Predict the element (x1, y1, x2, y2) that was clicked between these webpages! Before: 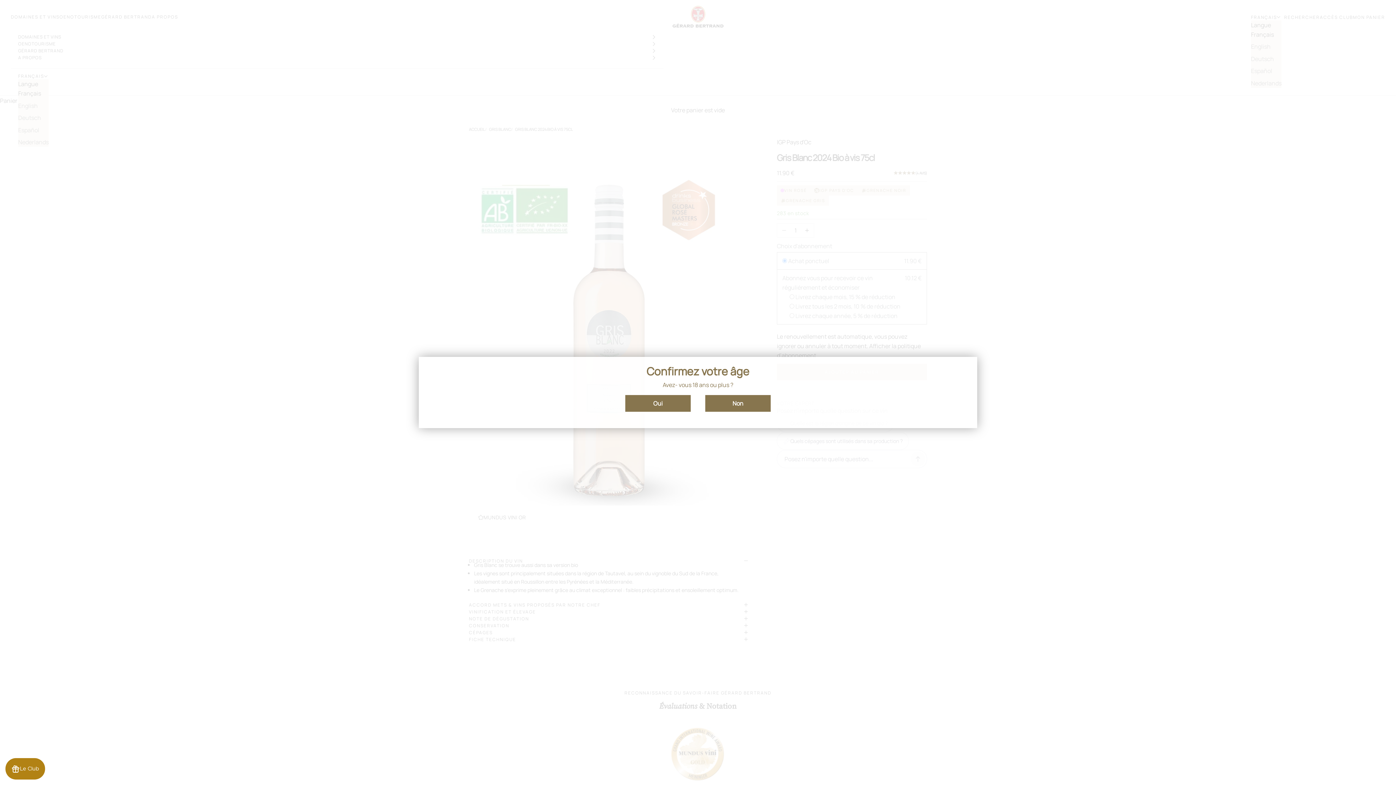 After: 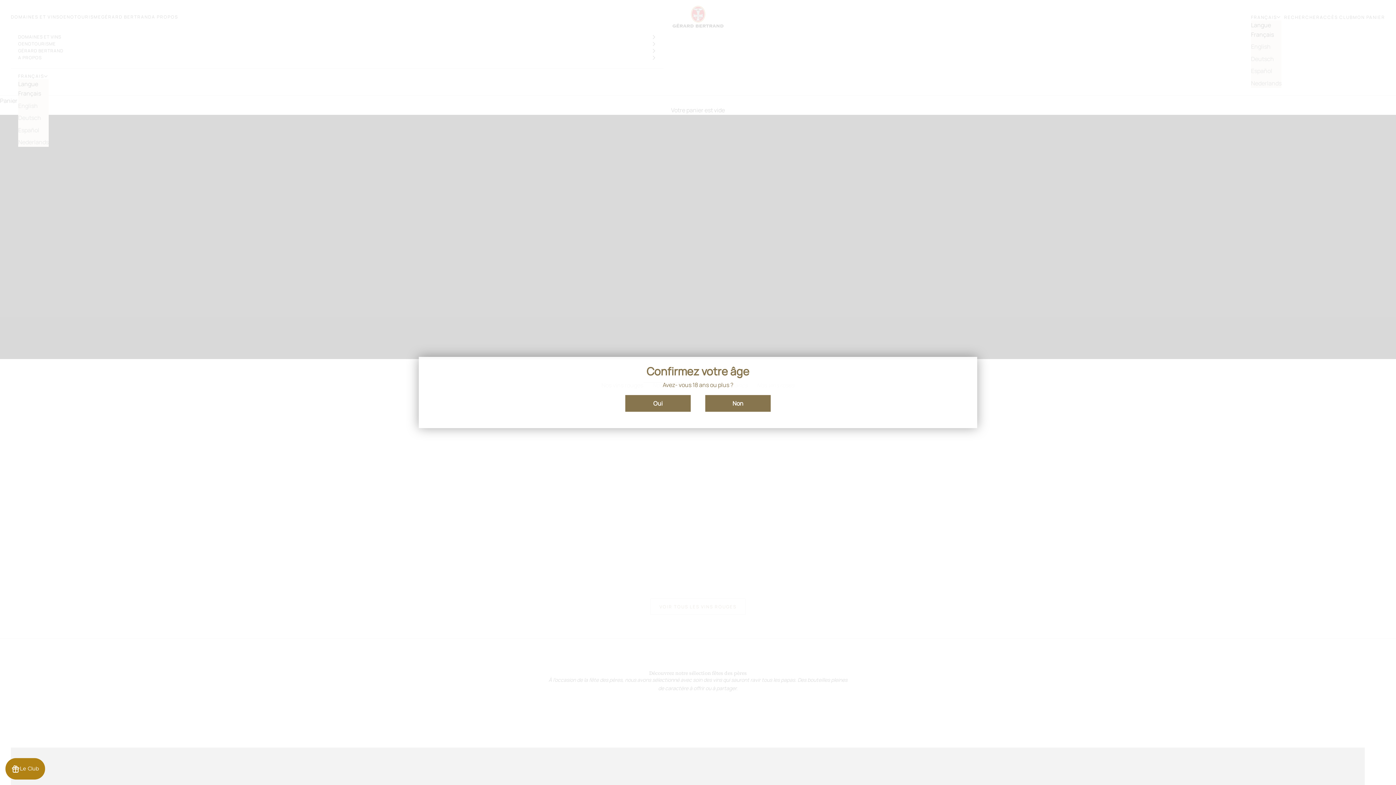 Action: bbox: (705, 395, 770, 412) label: Non